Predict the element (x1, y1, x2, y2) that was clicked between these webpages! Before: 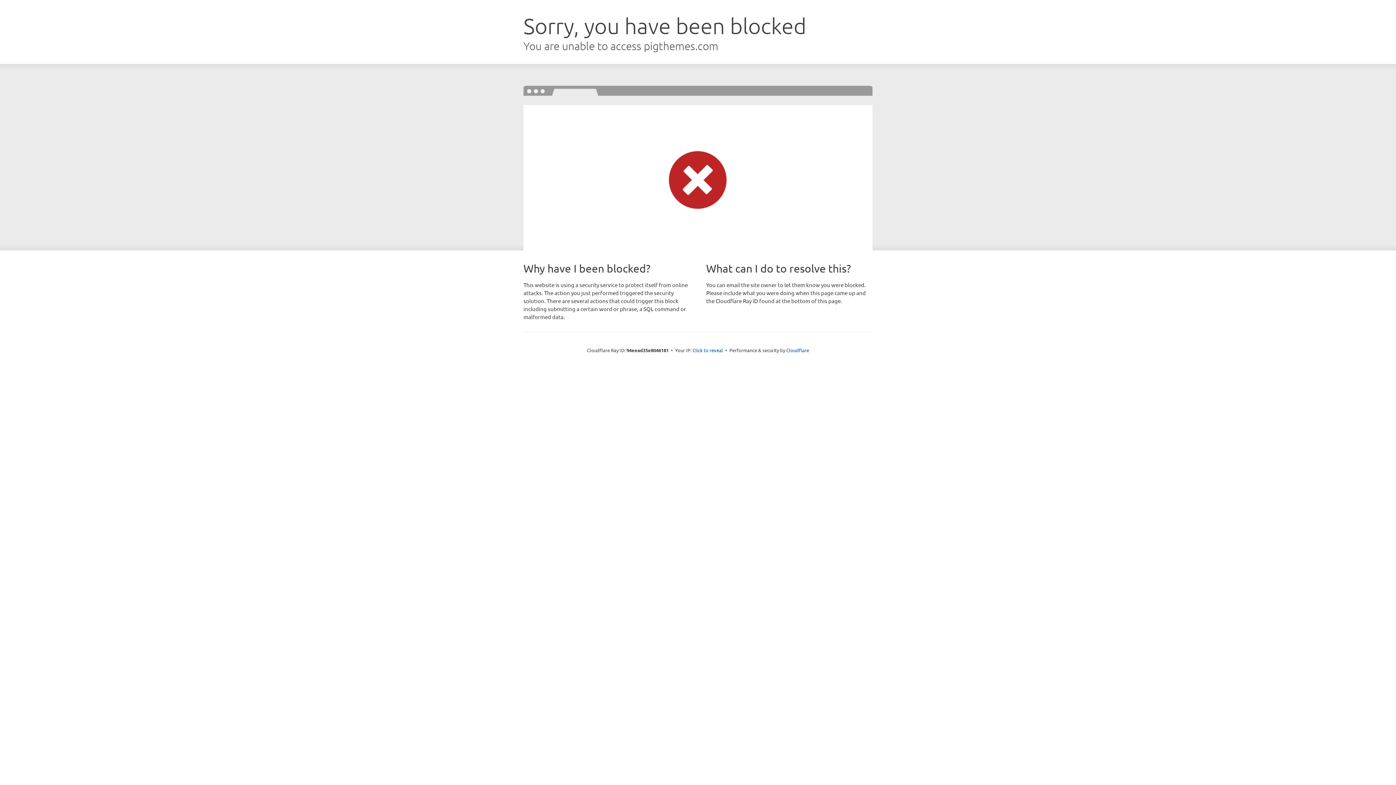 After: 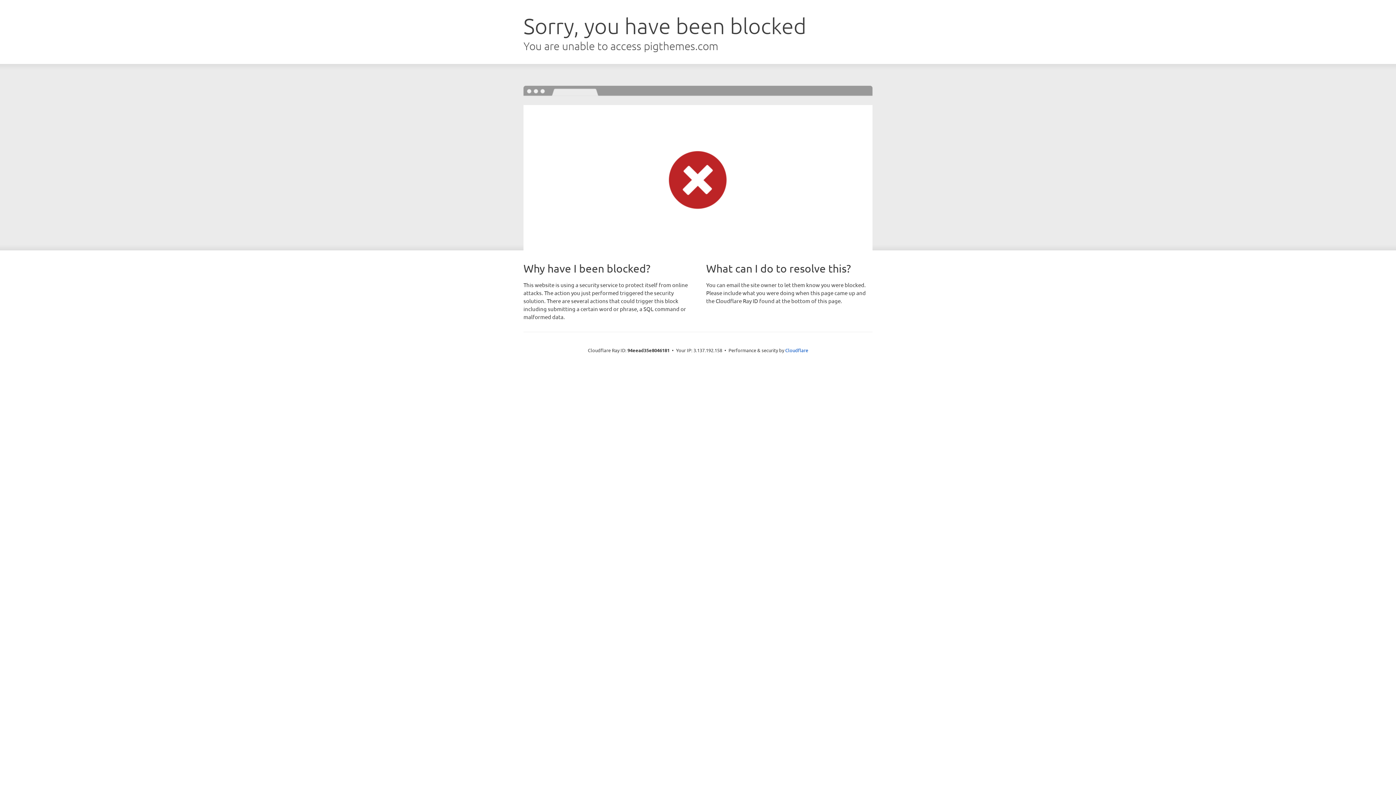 Action: bbox: (692, 346, 723, 353) label: Click to reveal